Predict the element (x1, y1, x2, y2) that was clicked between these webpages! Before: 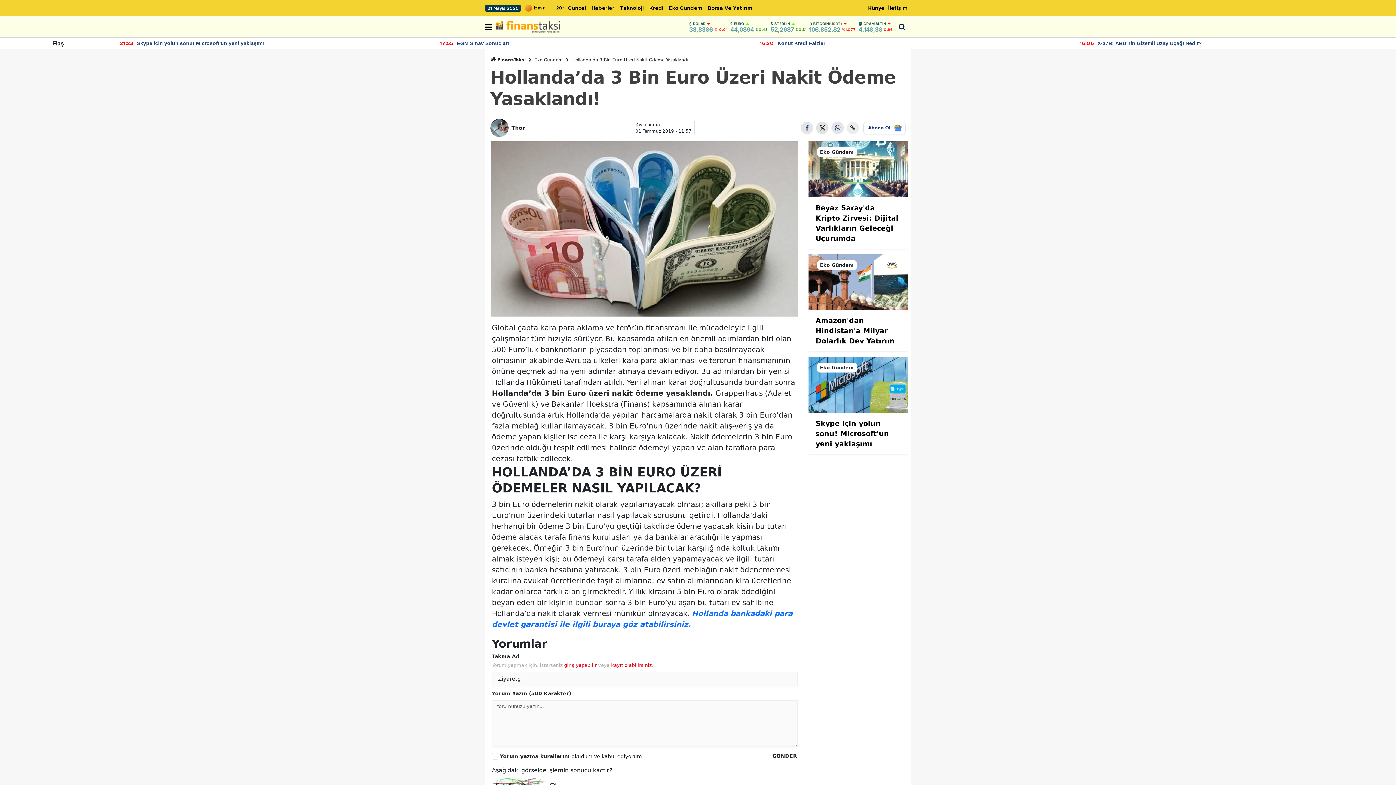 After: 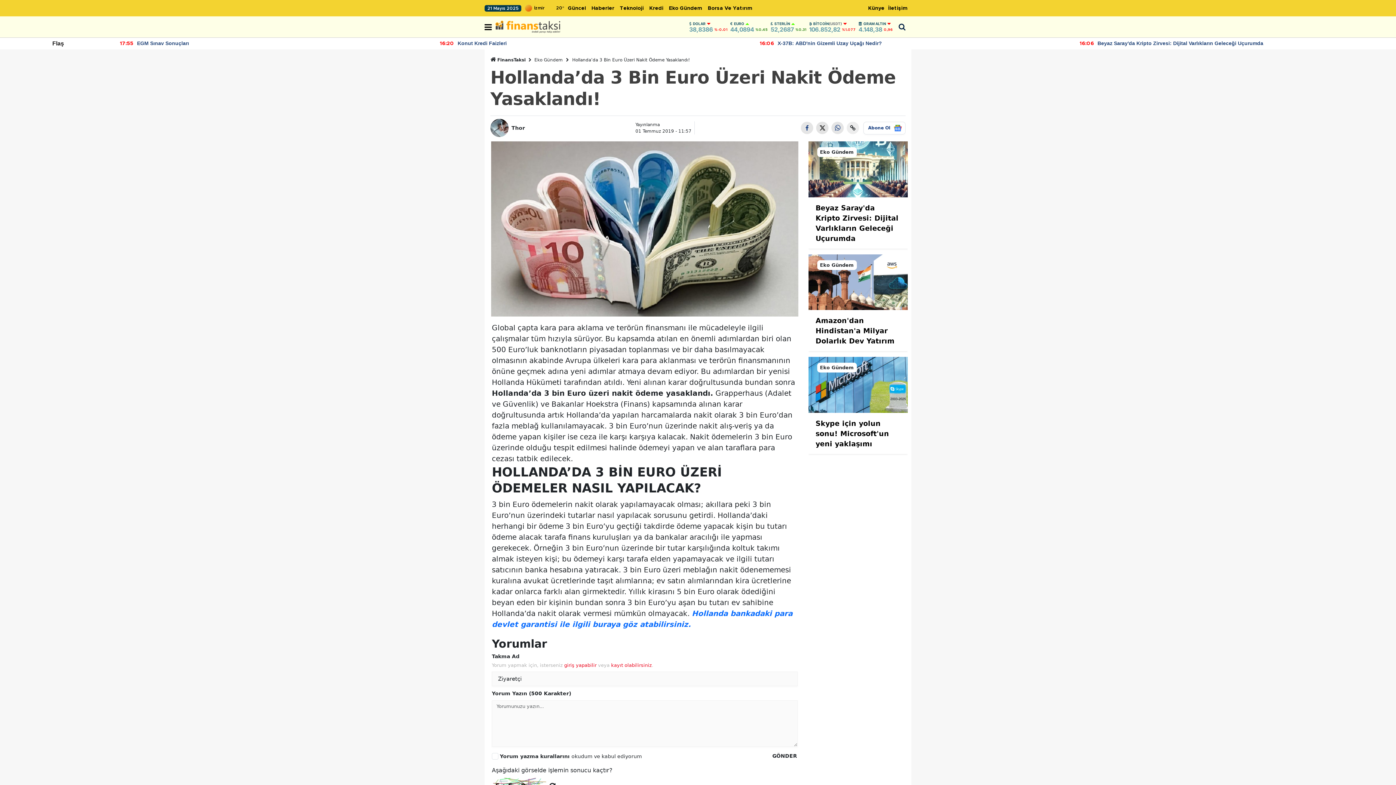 Action: bbox: (830, 121, 845, 134)